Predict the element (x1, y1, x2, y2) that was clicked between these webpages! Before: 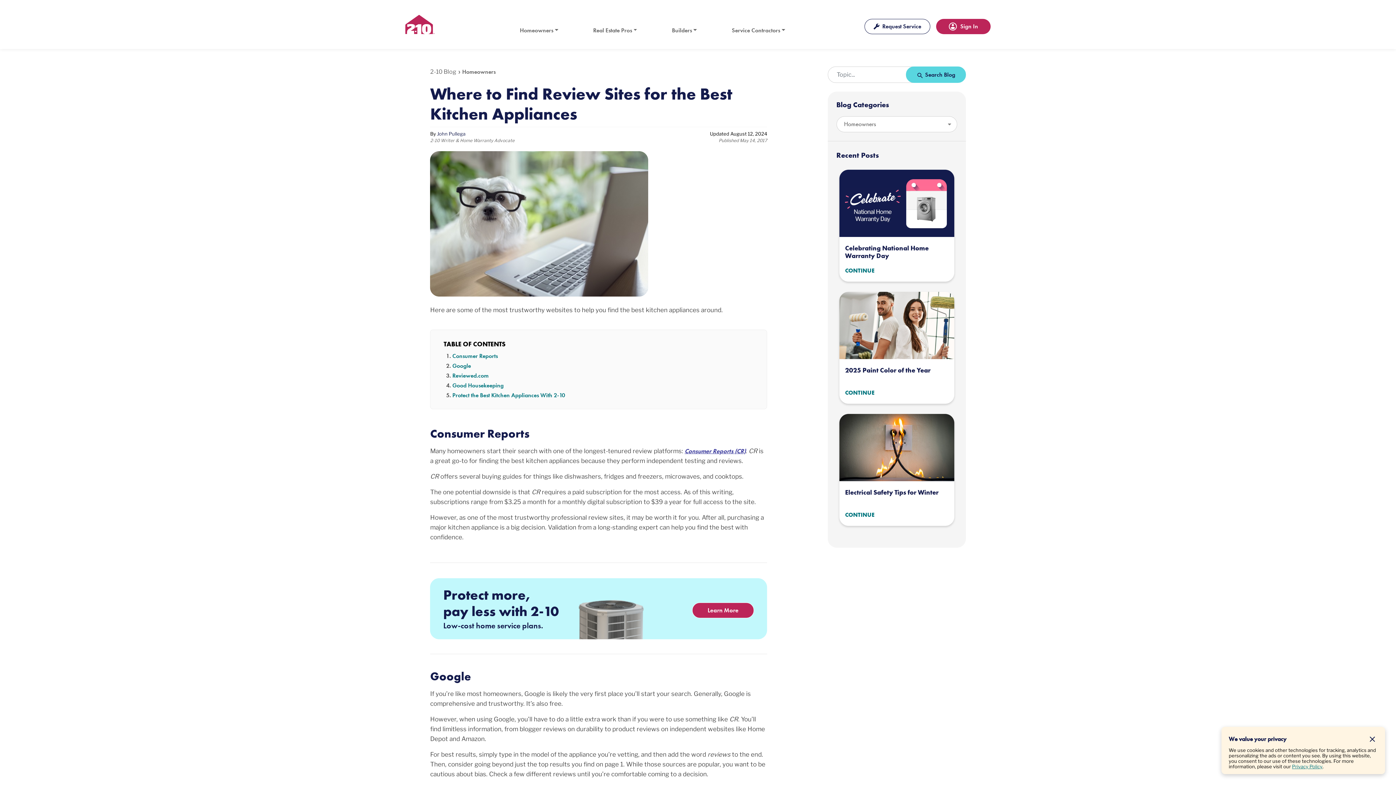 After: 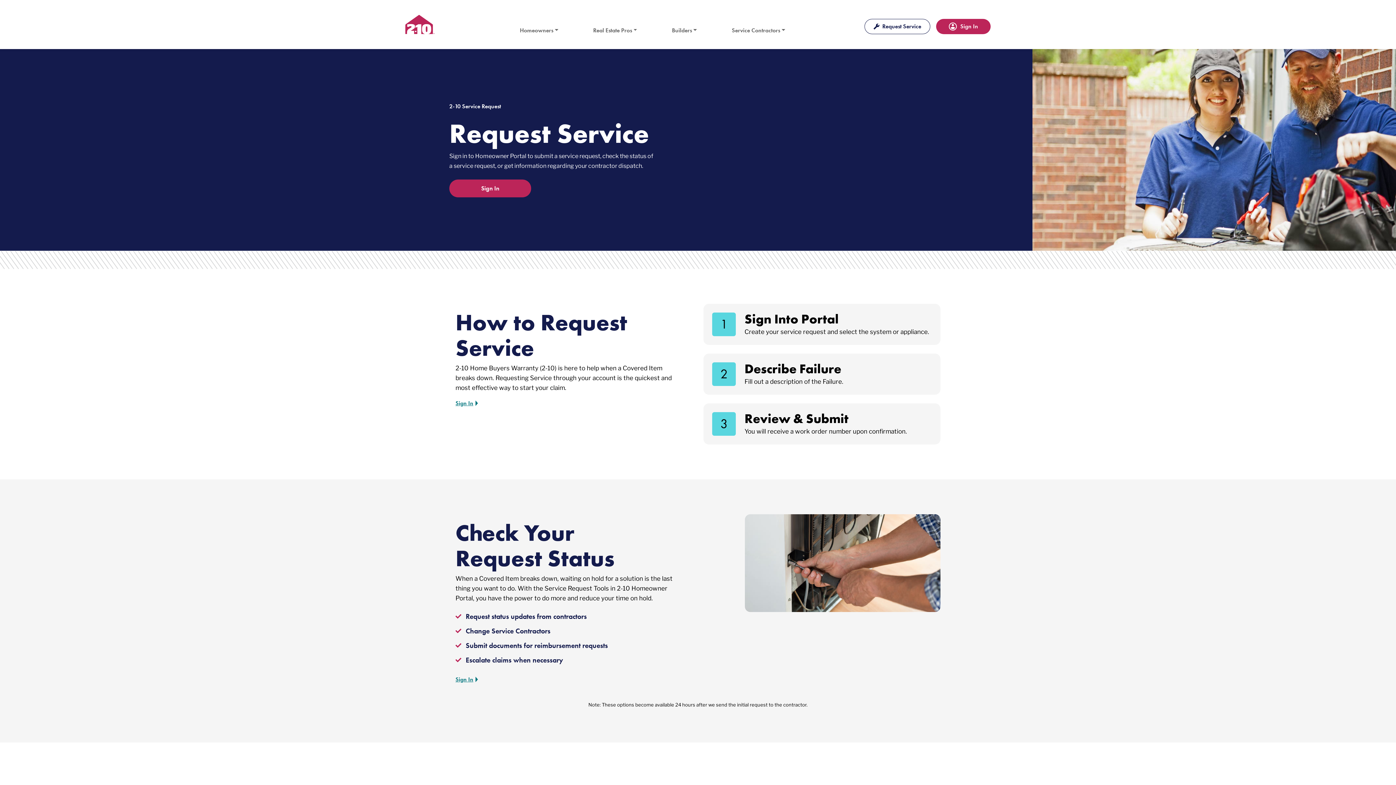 Action: bbox: (864, 18, 930, 34) label: Request Service